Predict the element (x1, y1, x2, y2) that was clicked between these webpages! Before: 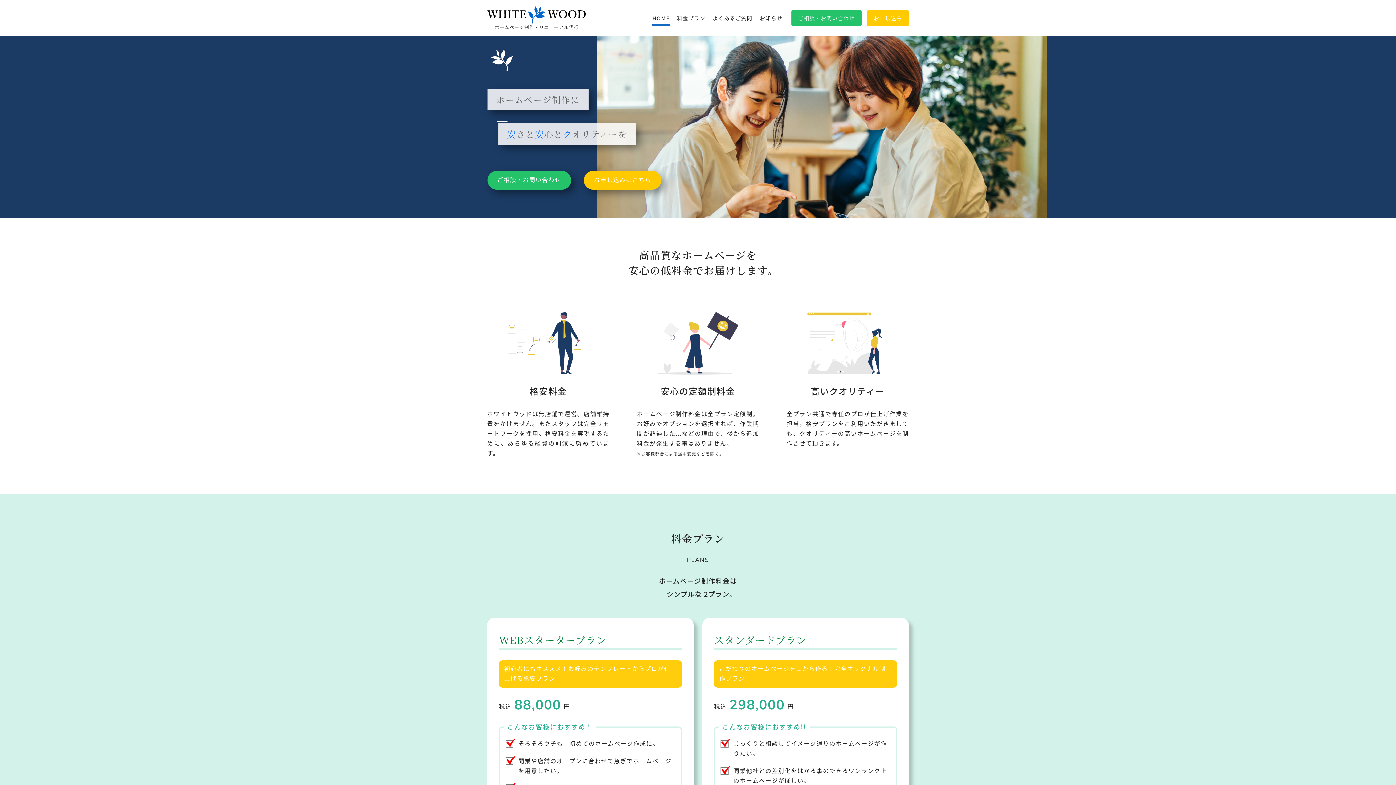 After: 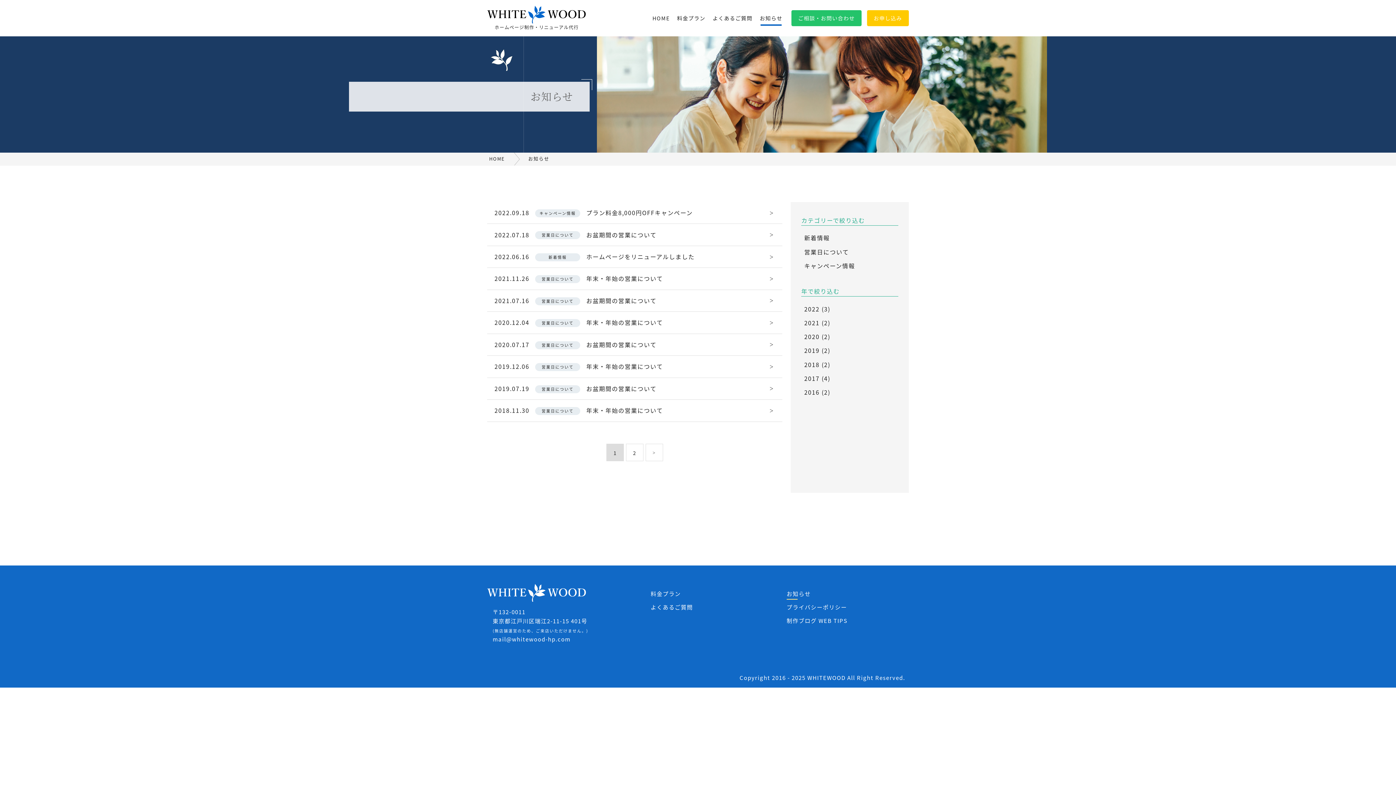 Action: label: お知らせ bbox: (756, 10, 786, 26)